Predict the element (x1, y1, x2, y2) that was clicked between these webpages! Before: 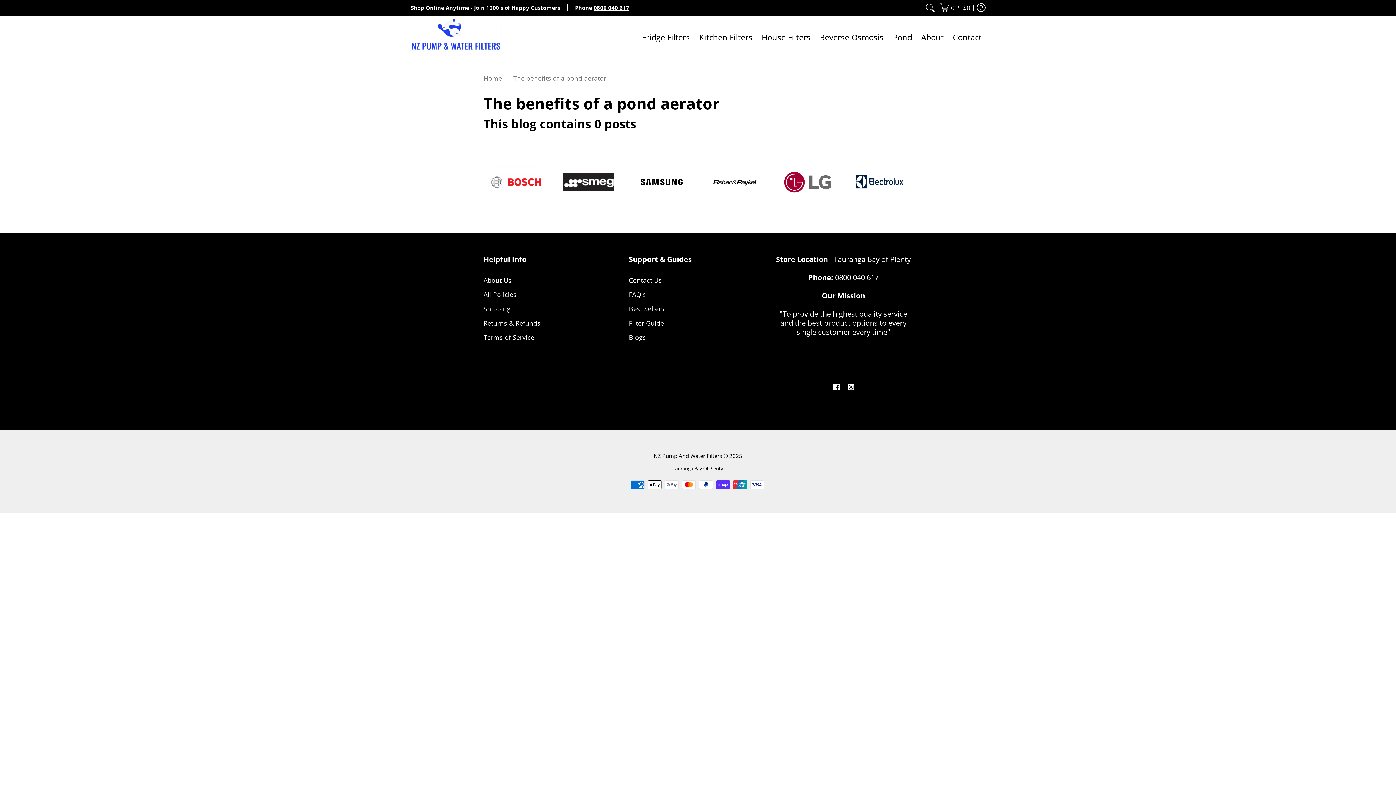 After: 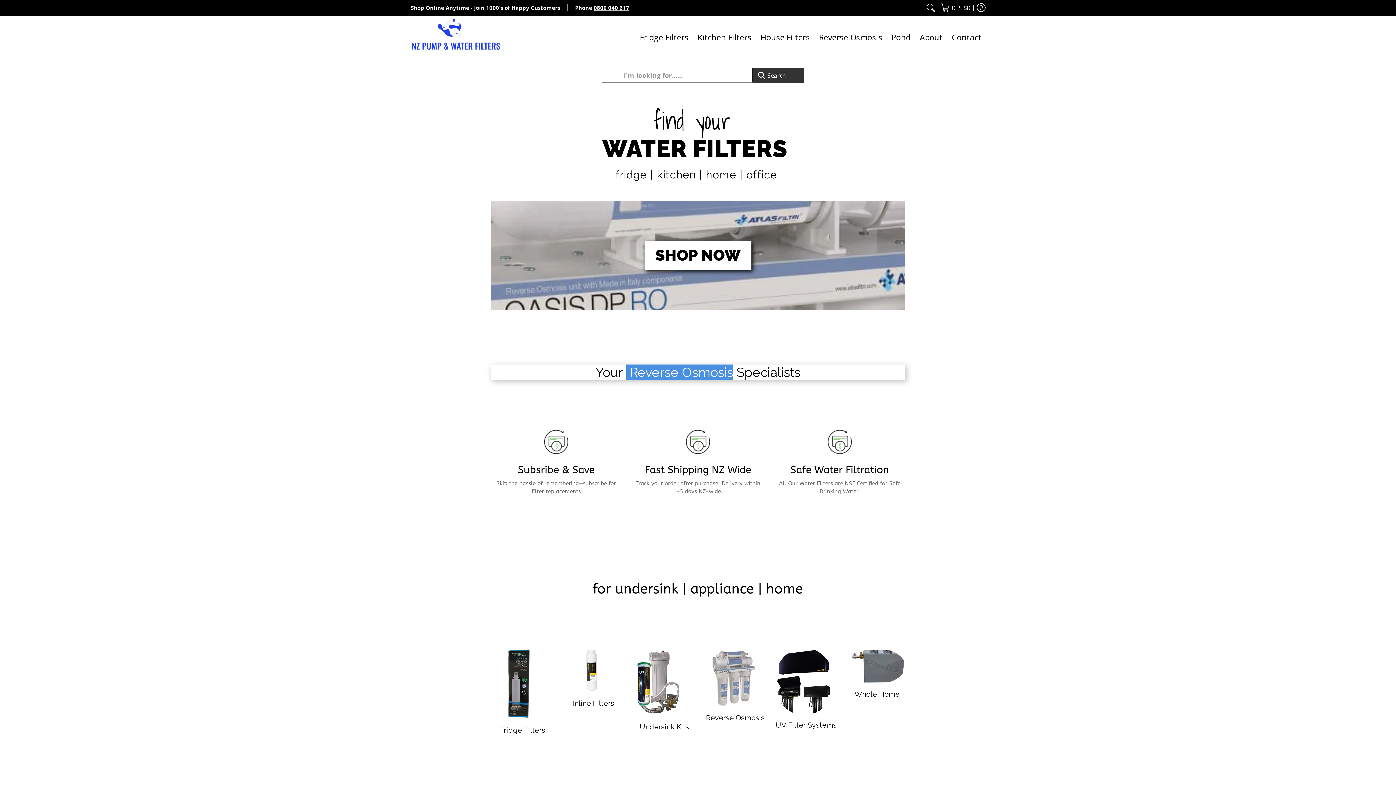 Action: bbox: (483, 73, 502, 82) label: Home